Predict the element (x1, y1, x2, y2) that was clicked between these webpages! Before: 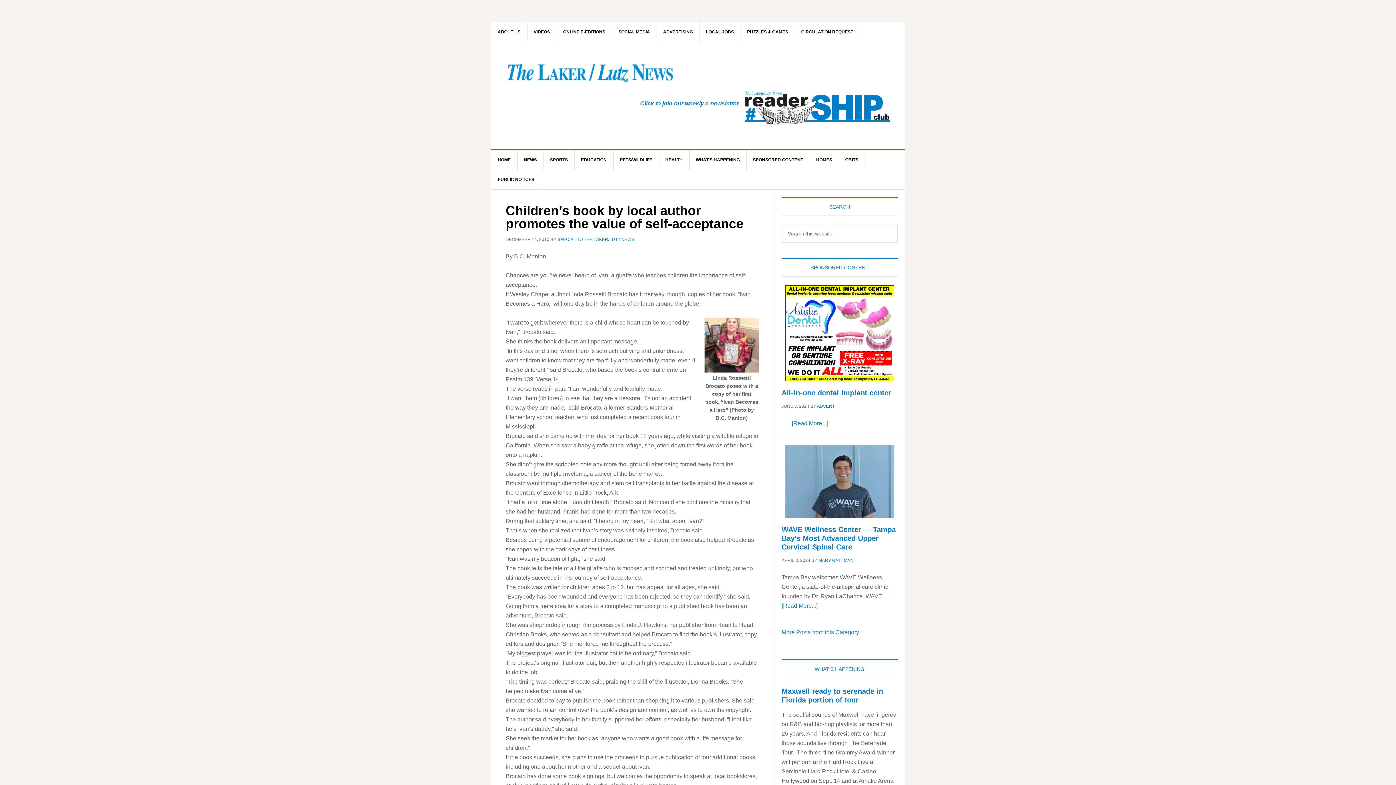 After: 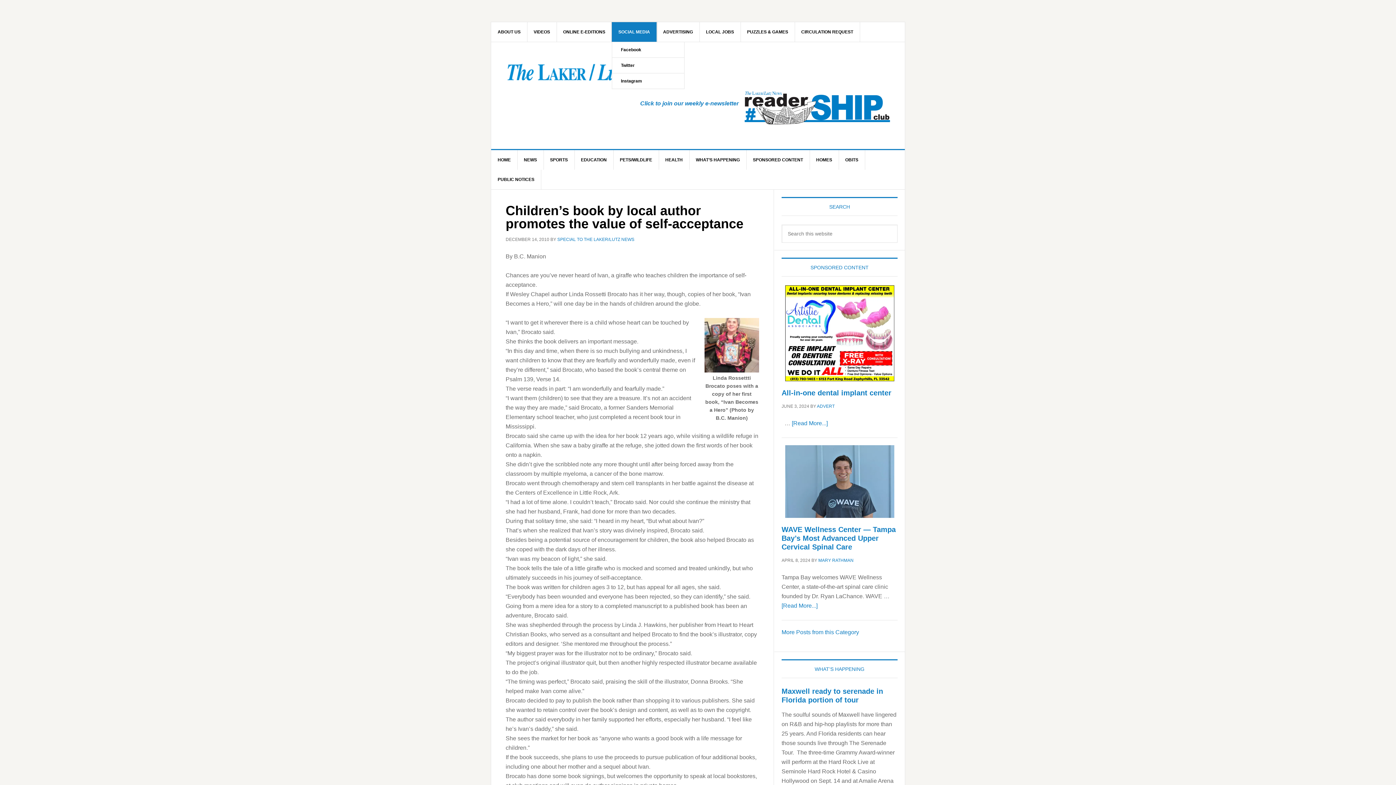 Action: bbox: (612, 22, 657, 41) label: SOCIAL MEDIA